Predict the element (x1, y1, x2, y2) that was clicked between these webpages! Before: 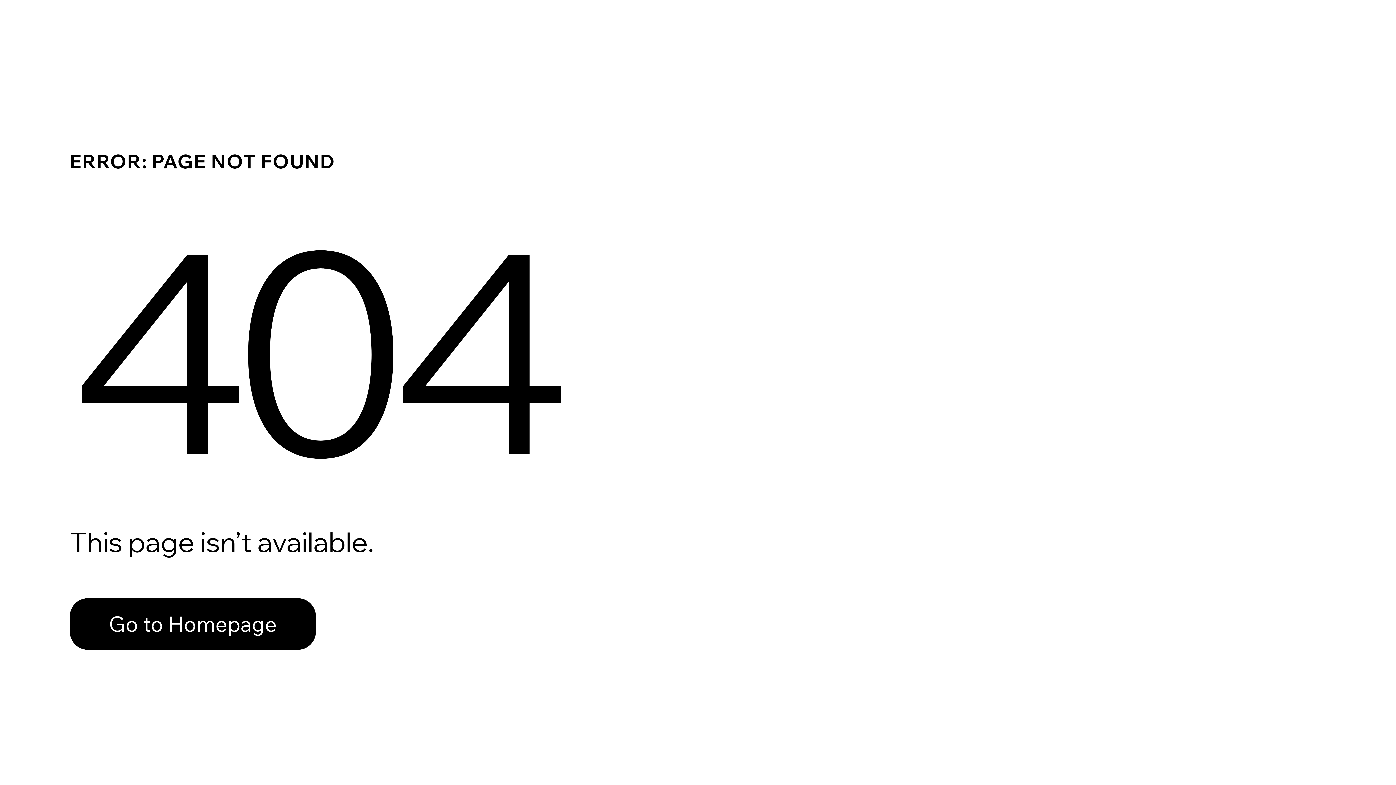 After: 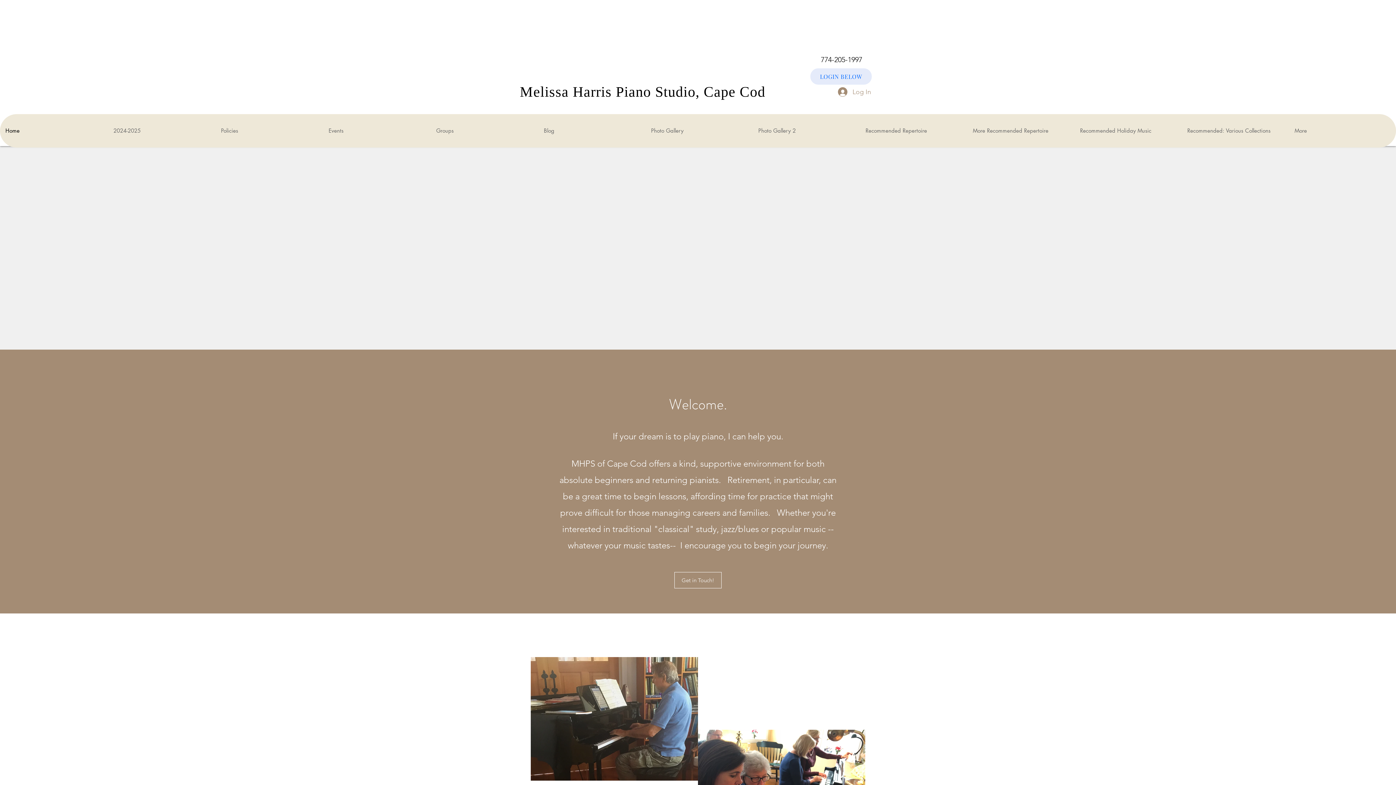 Action: bbox: (69, 598, 316, 650) label: Go to Homepage